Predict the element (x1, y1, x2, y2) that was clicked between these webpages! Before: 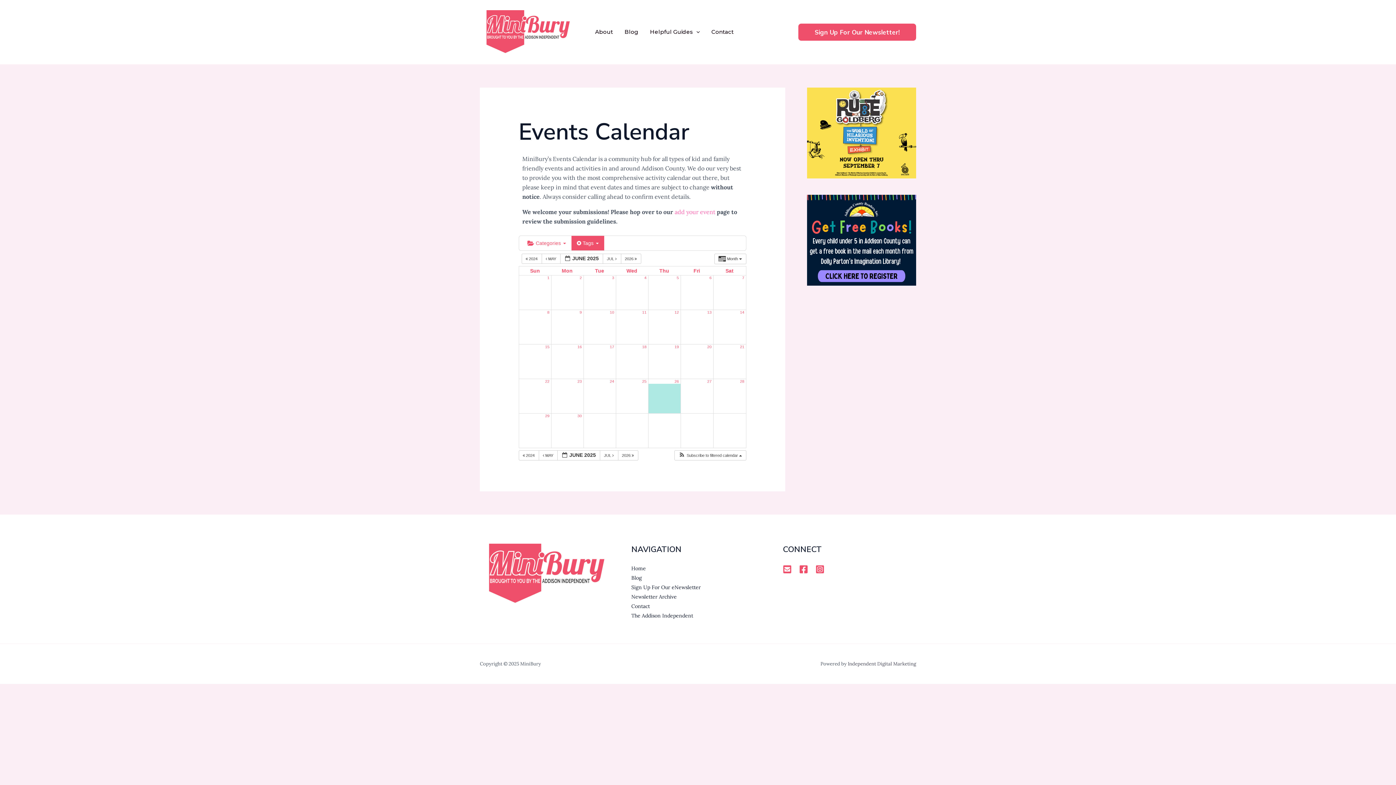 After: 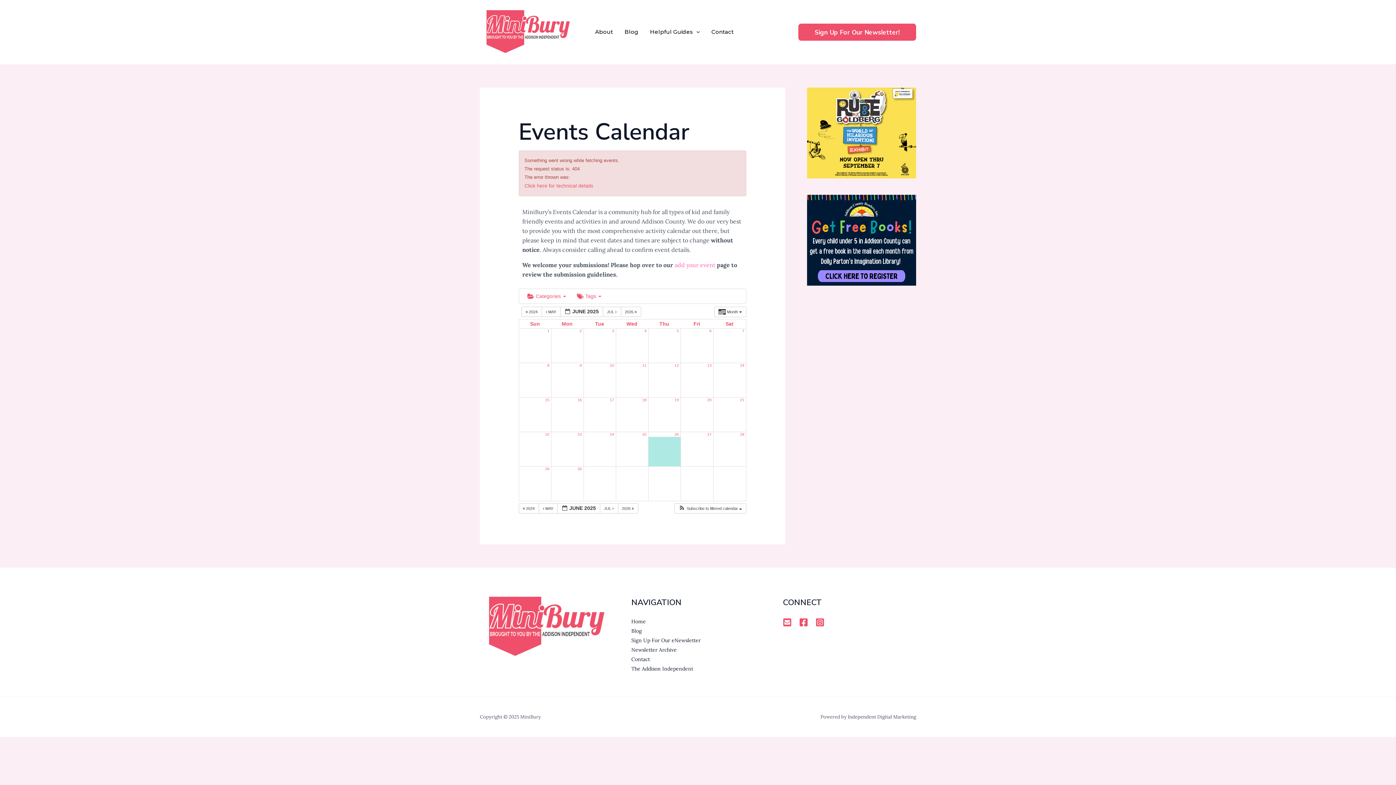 Action: bbox: (674, 310, 679, 314) label: 12